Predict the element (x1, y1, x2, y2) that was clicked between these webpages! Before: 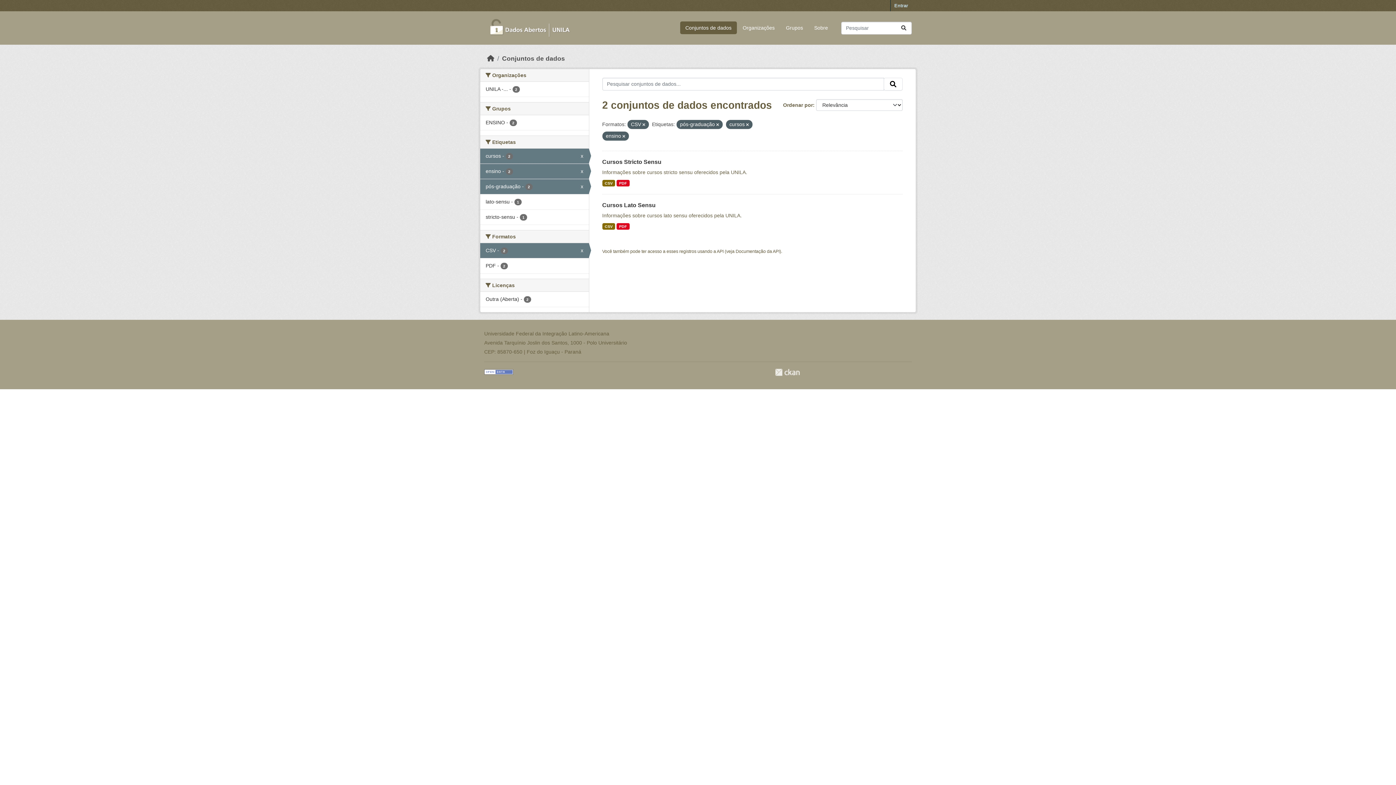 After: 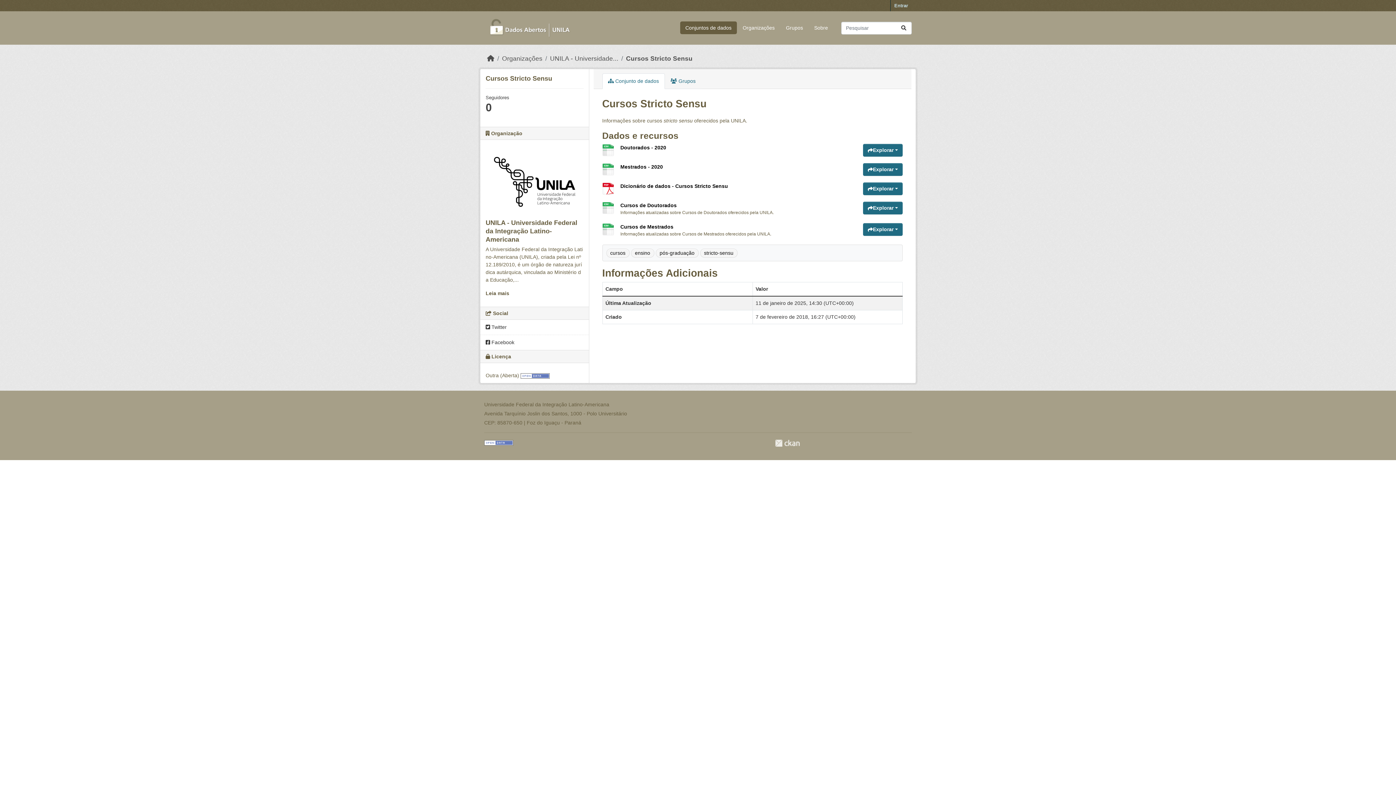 Action: label: Cursos Stricto Sensu bbox: (602, 158, 661, 165)